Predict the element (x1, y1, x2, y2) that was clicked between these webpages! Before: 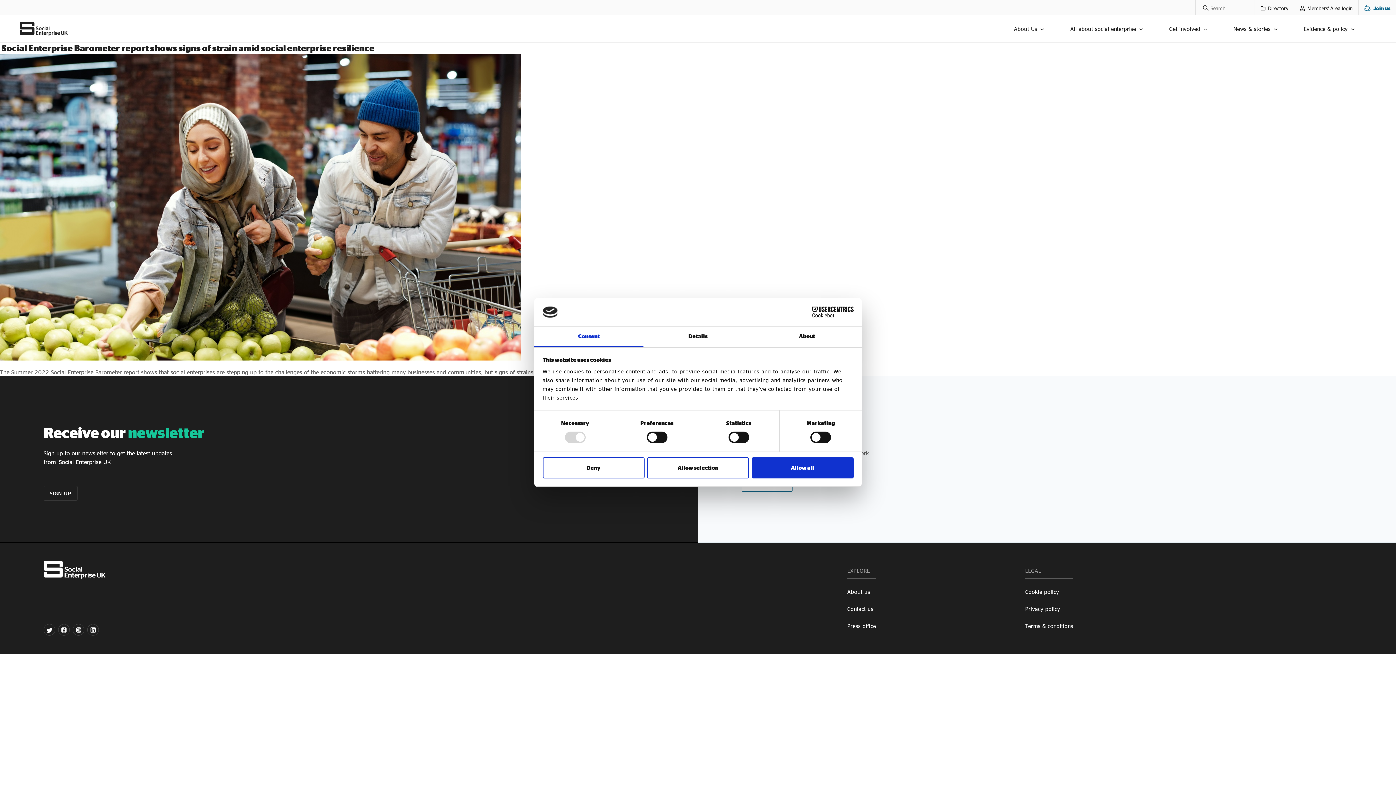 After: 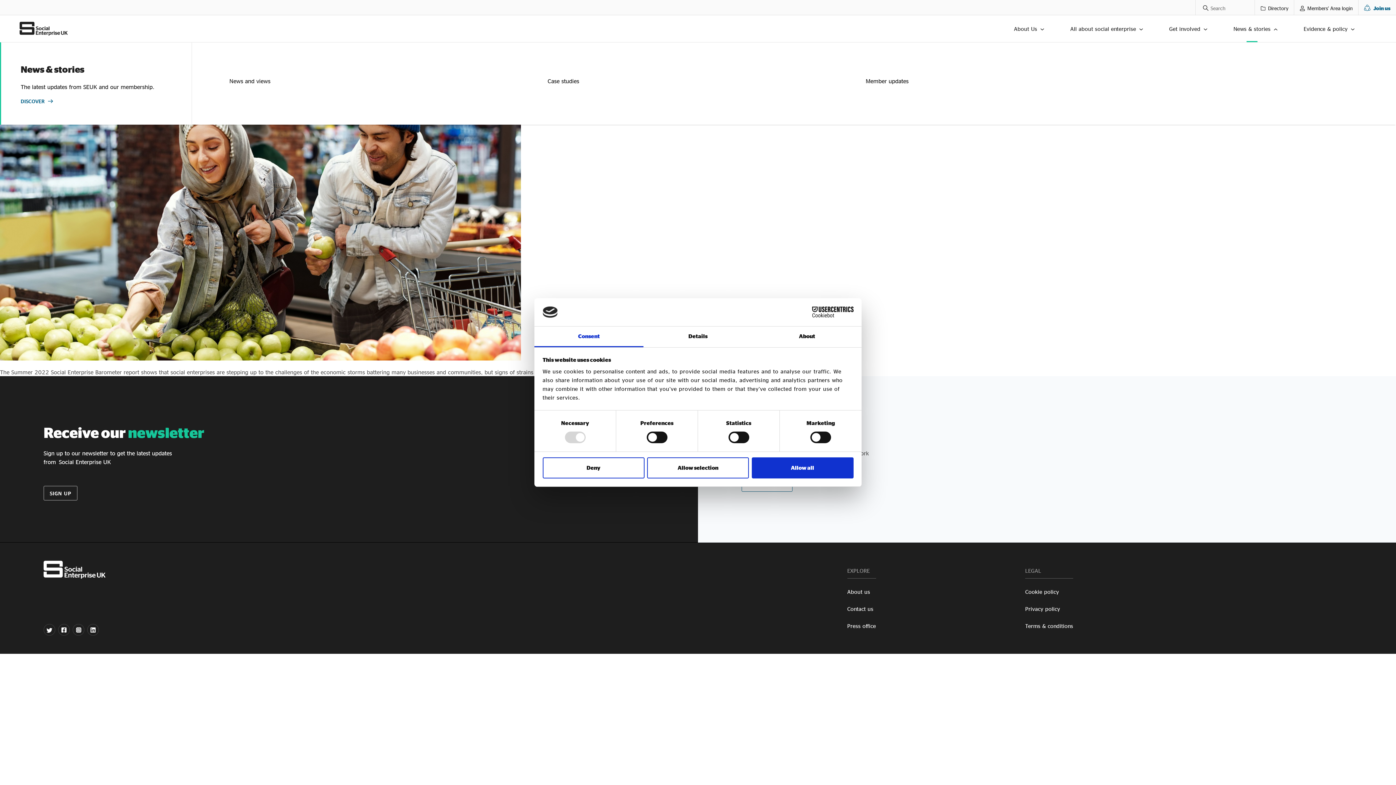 Action: label: News & stories bbox: (1233, 15, 1281, 42)